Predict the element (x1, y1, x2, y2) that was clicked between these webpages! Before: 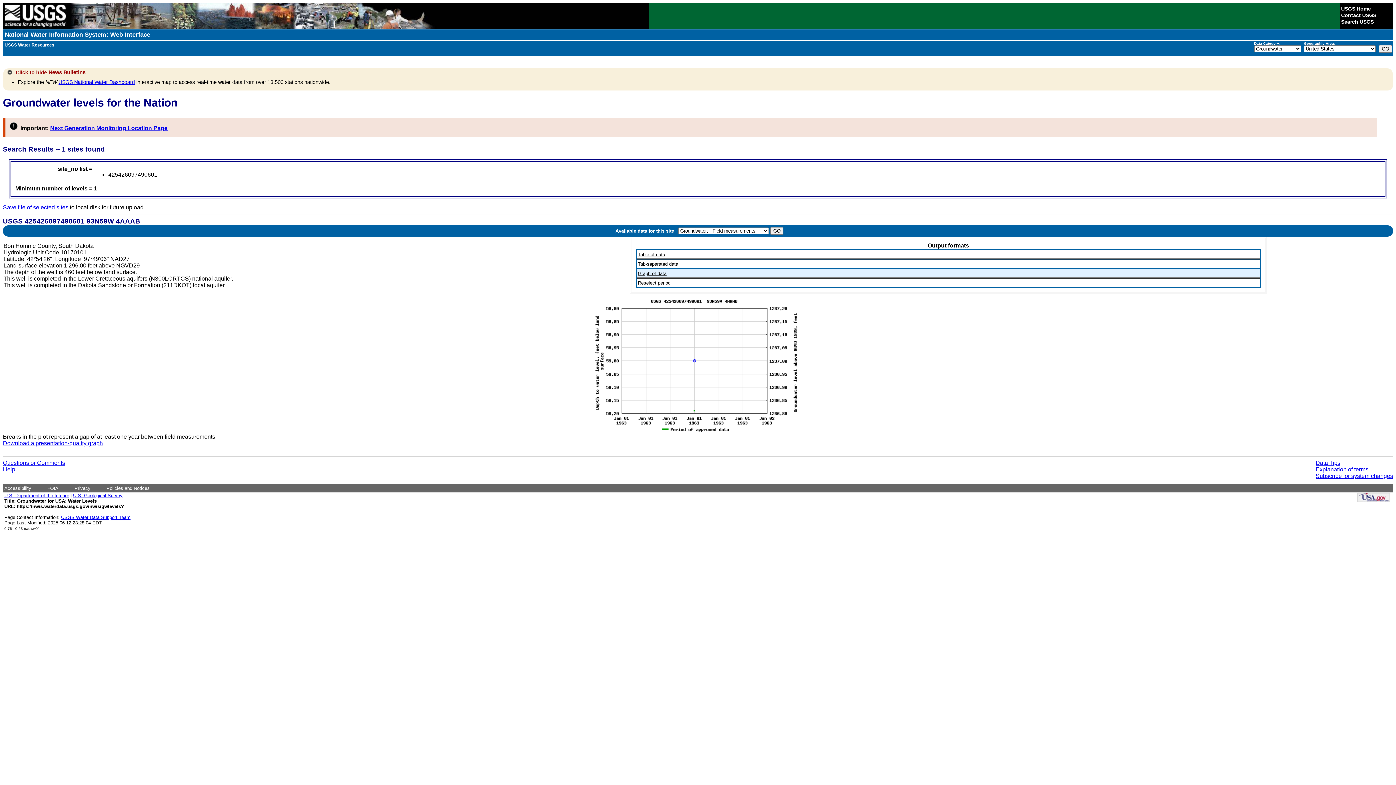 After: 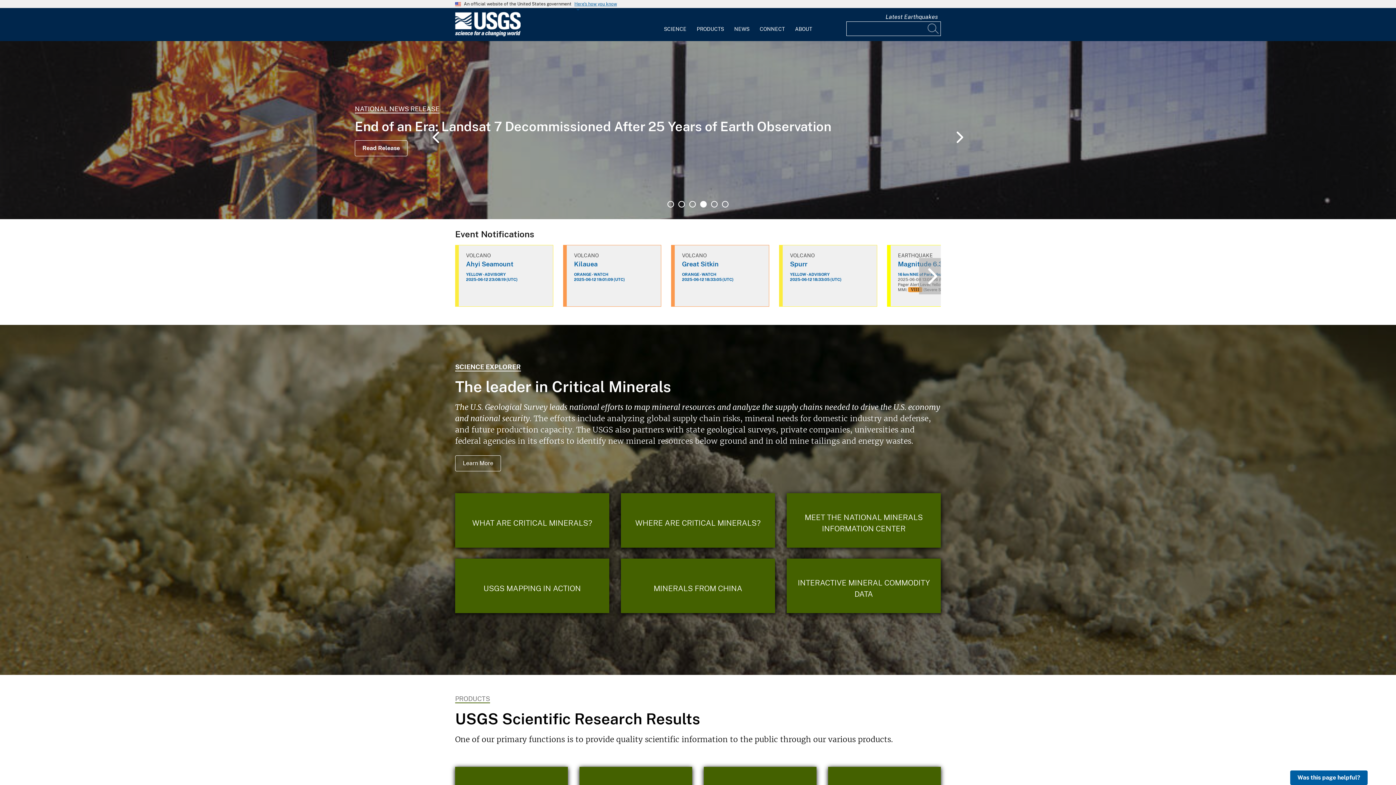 Action: bbox: (2, 24, 67, 30)